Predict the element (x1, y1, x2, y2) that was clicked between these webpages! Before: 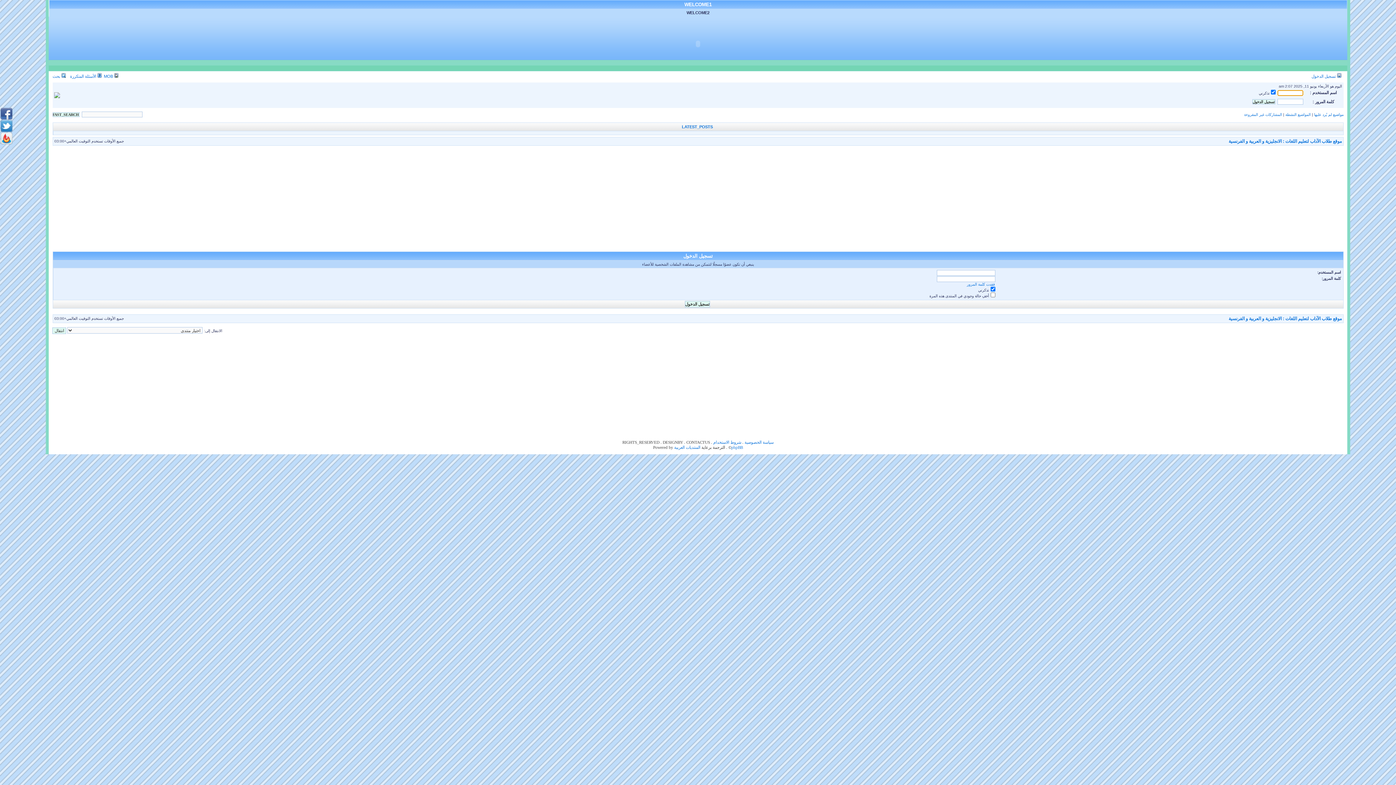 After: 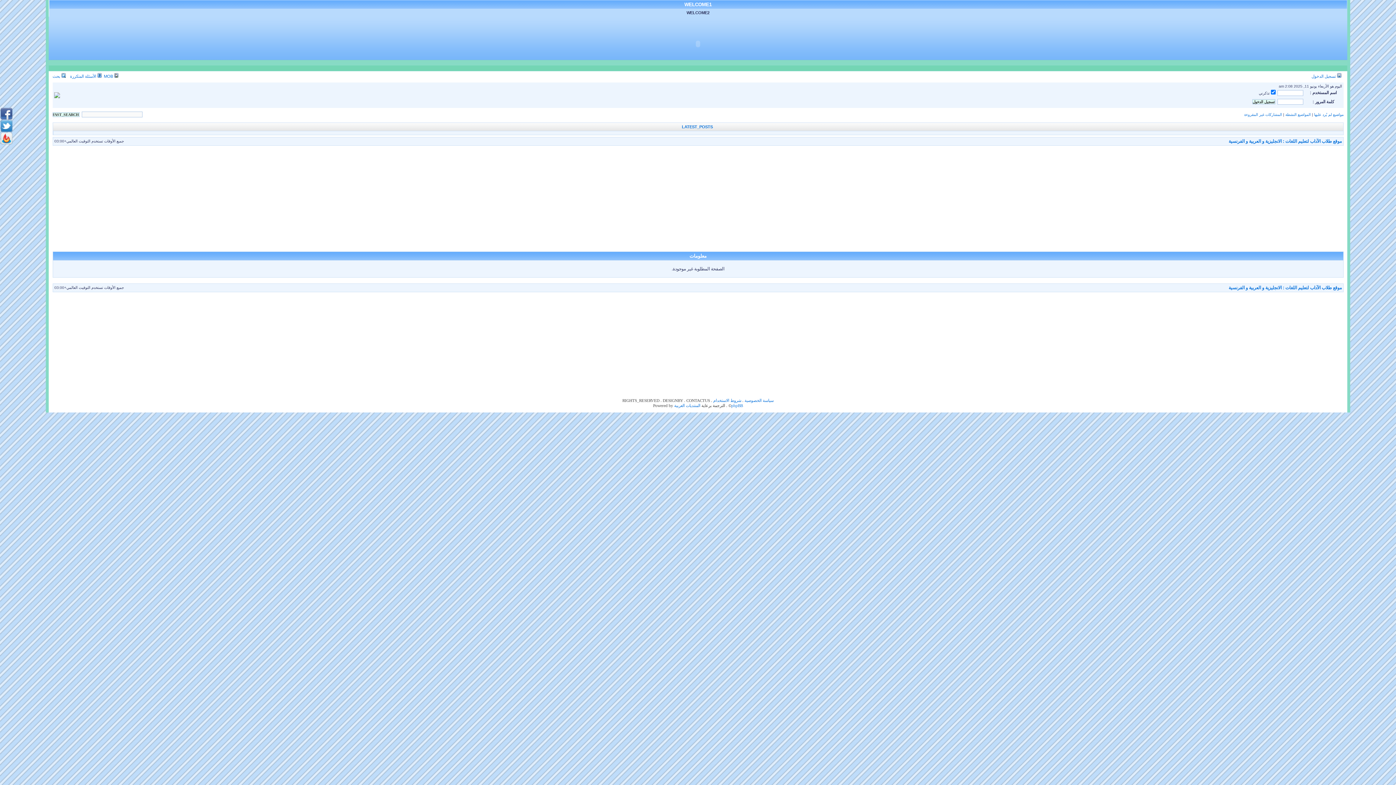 Action: bbox: (103, 74, 118, 78) label:  MOB